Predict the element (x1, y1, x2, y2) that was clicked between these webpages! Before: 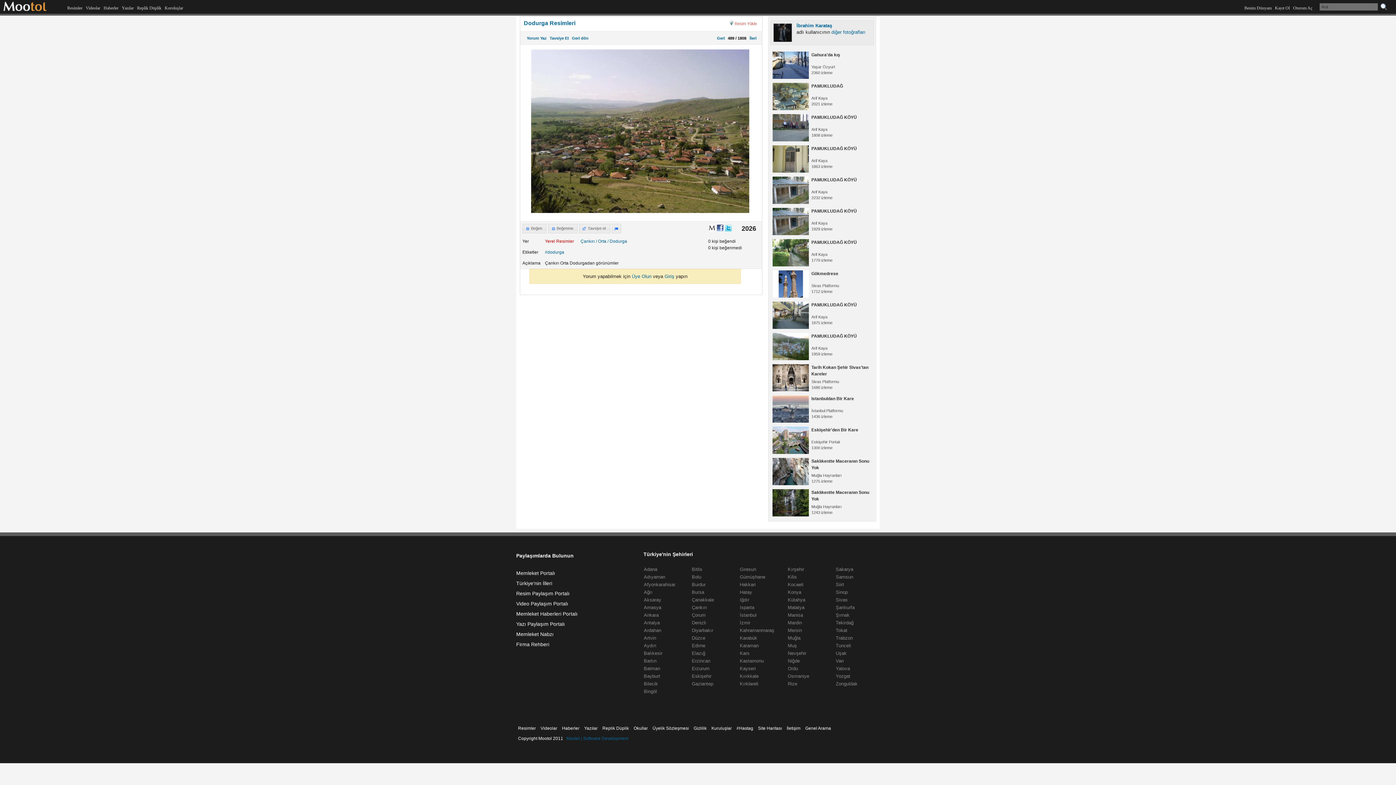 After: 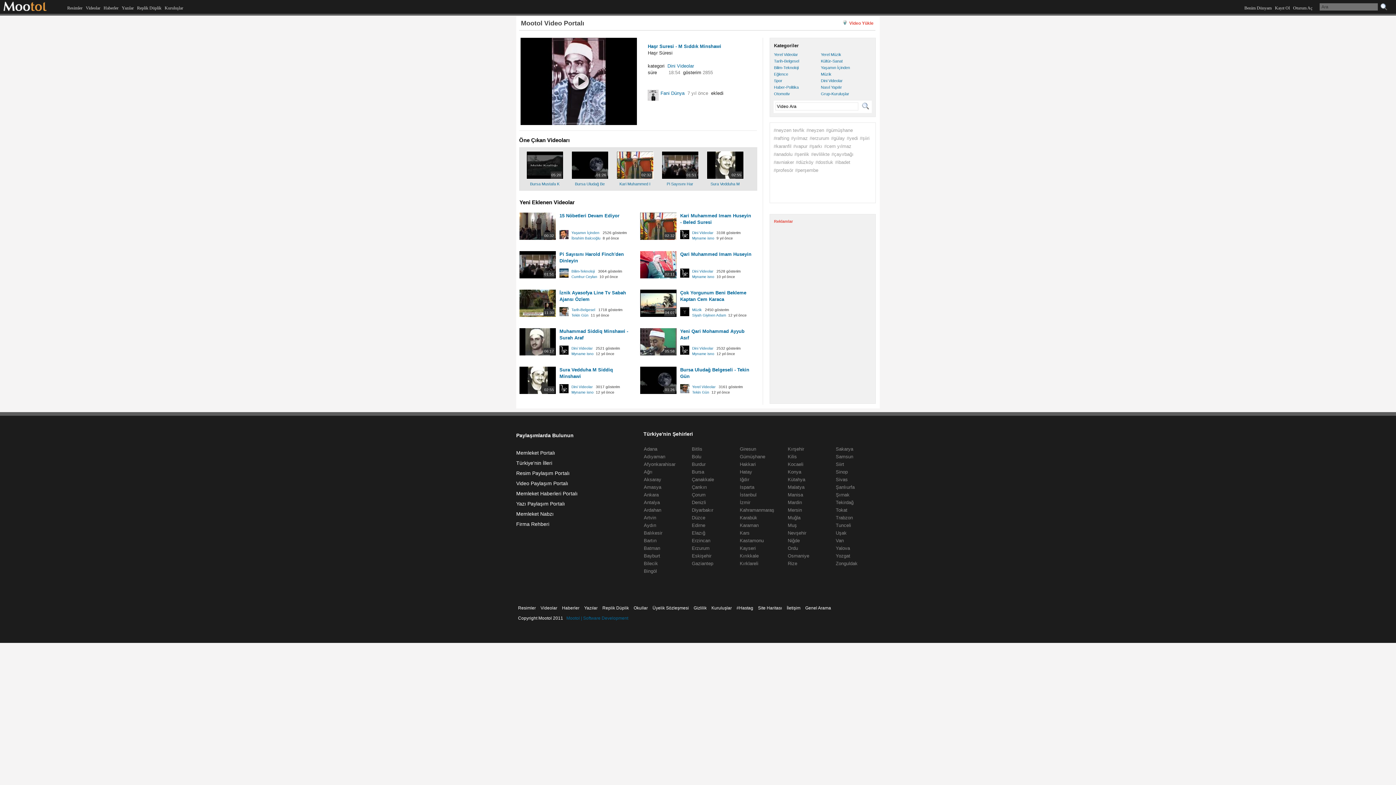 Action: label: Video Paylaşım Portalı bbox: (516, 601, 568, 606)